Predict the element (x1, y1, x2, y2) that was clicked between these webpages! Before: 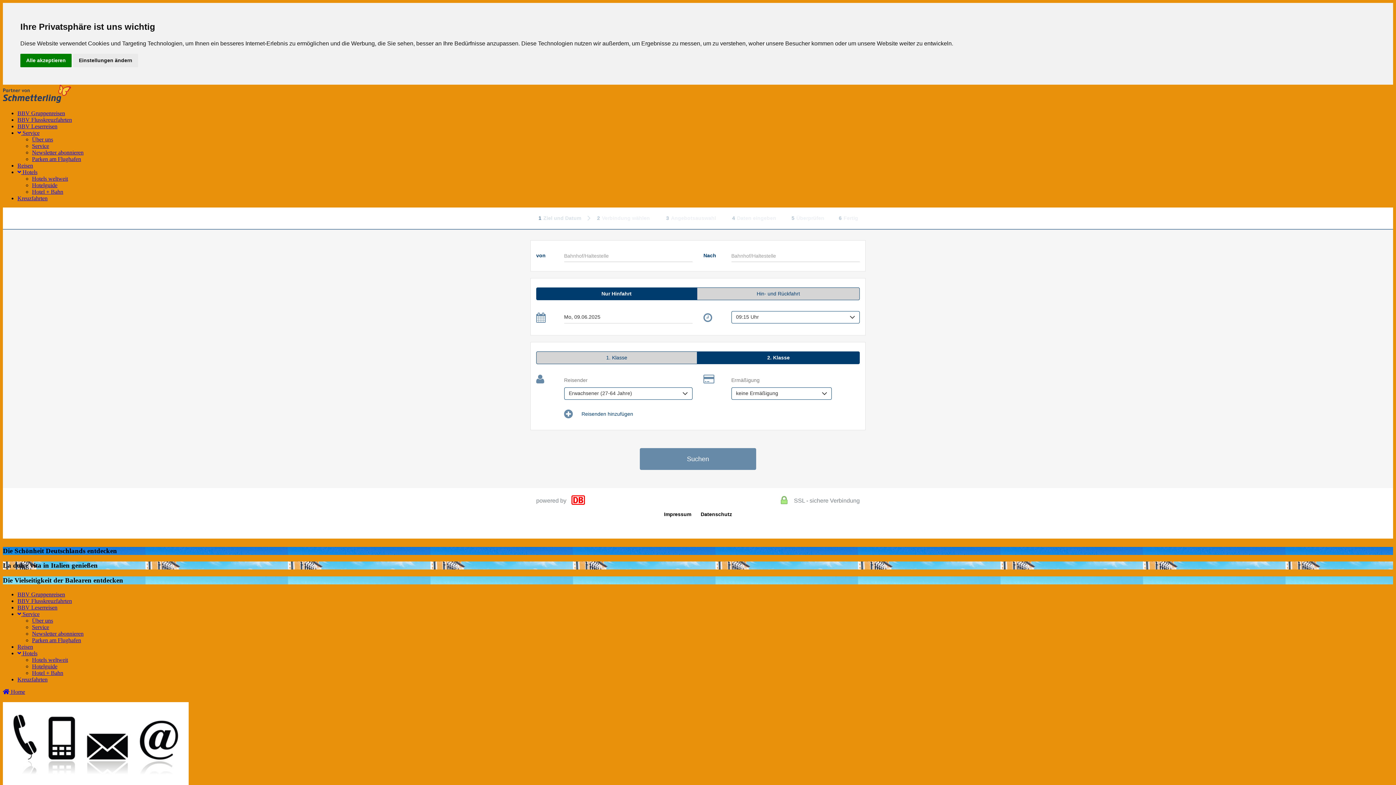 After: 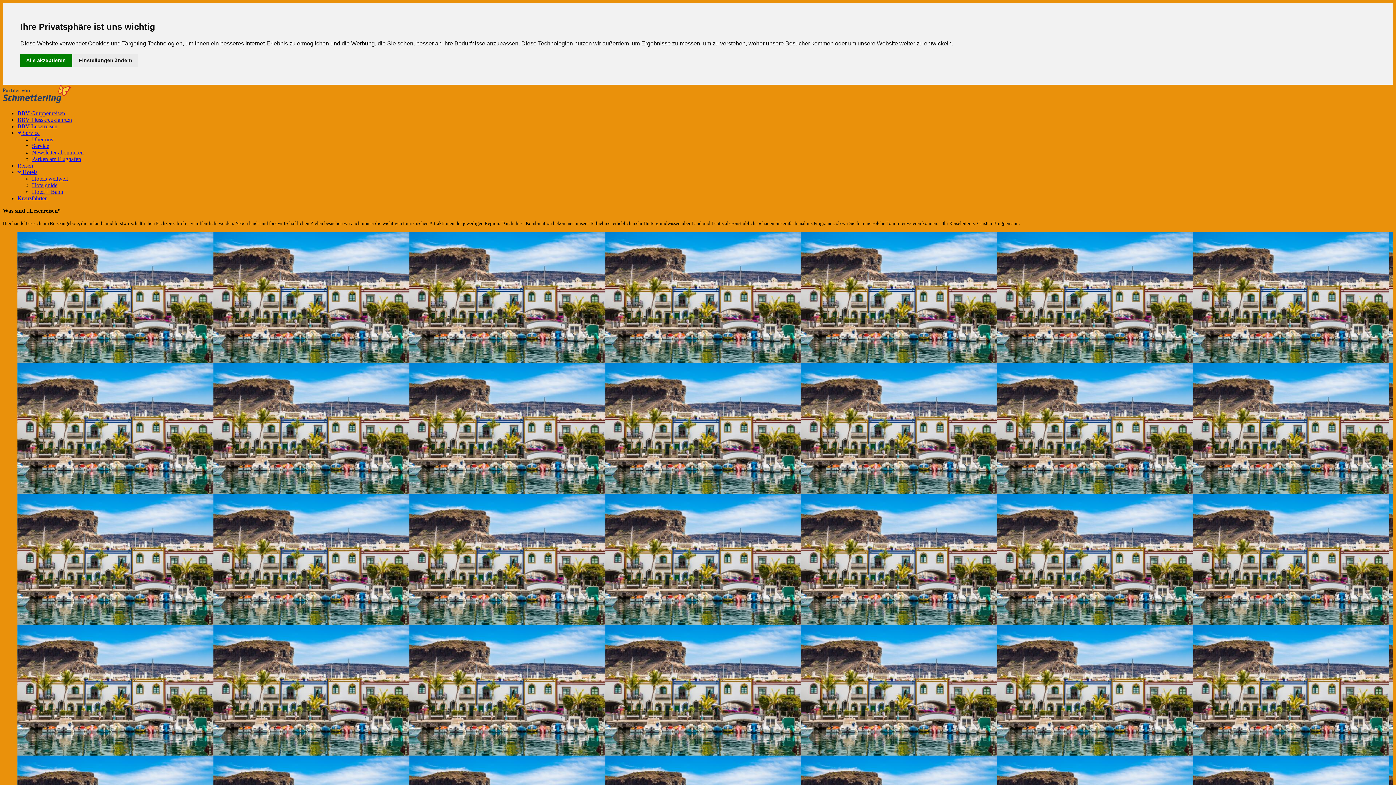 Action: label: BBV Leserreisen bbox: (17, 123, 57, 129)